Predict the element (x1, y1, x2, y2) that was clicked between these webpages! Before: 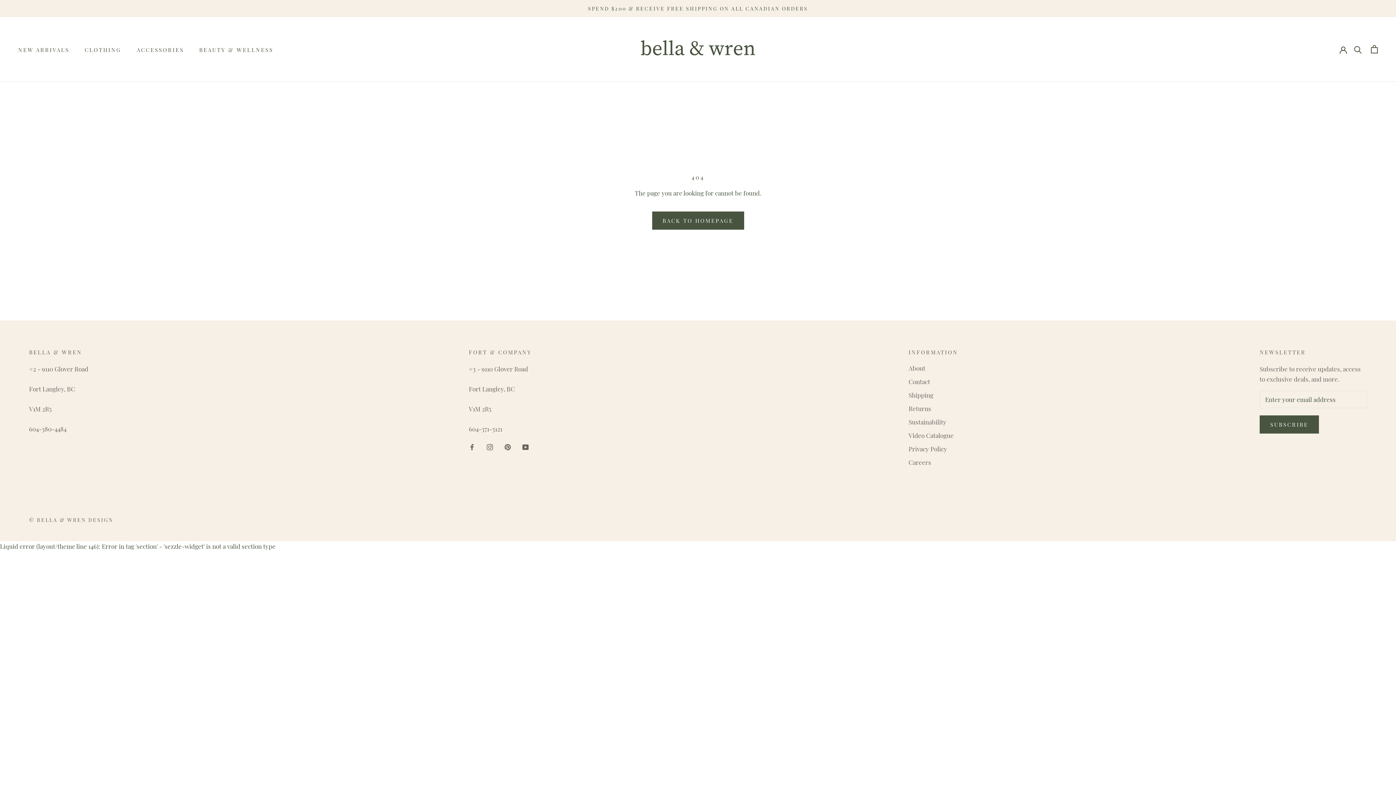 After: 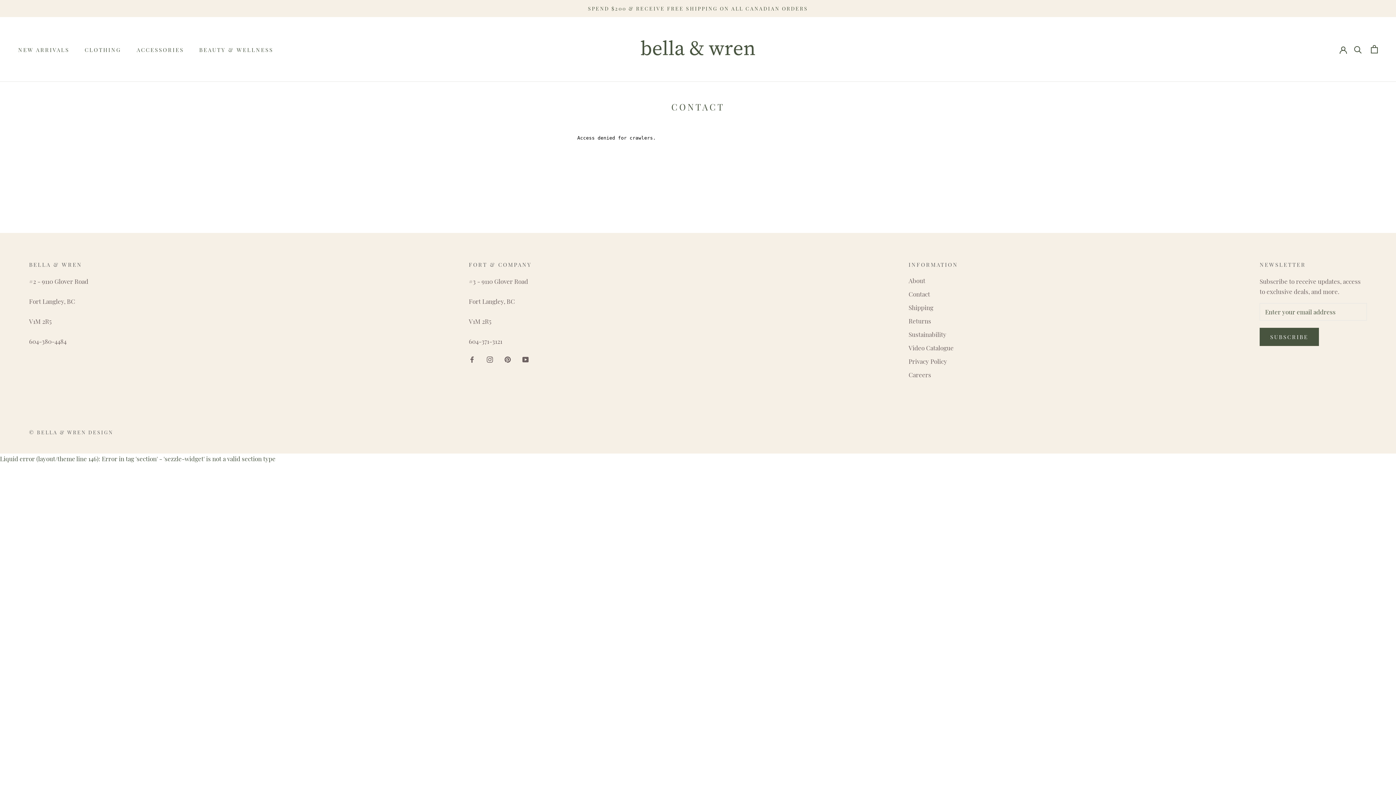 Action: label: Contact bbox: (908, 377, 958, 386)